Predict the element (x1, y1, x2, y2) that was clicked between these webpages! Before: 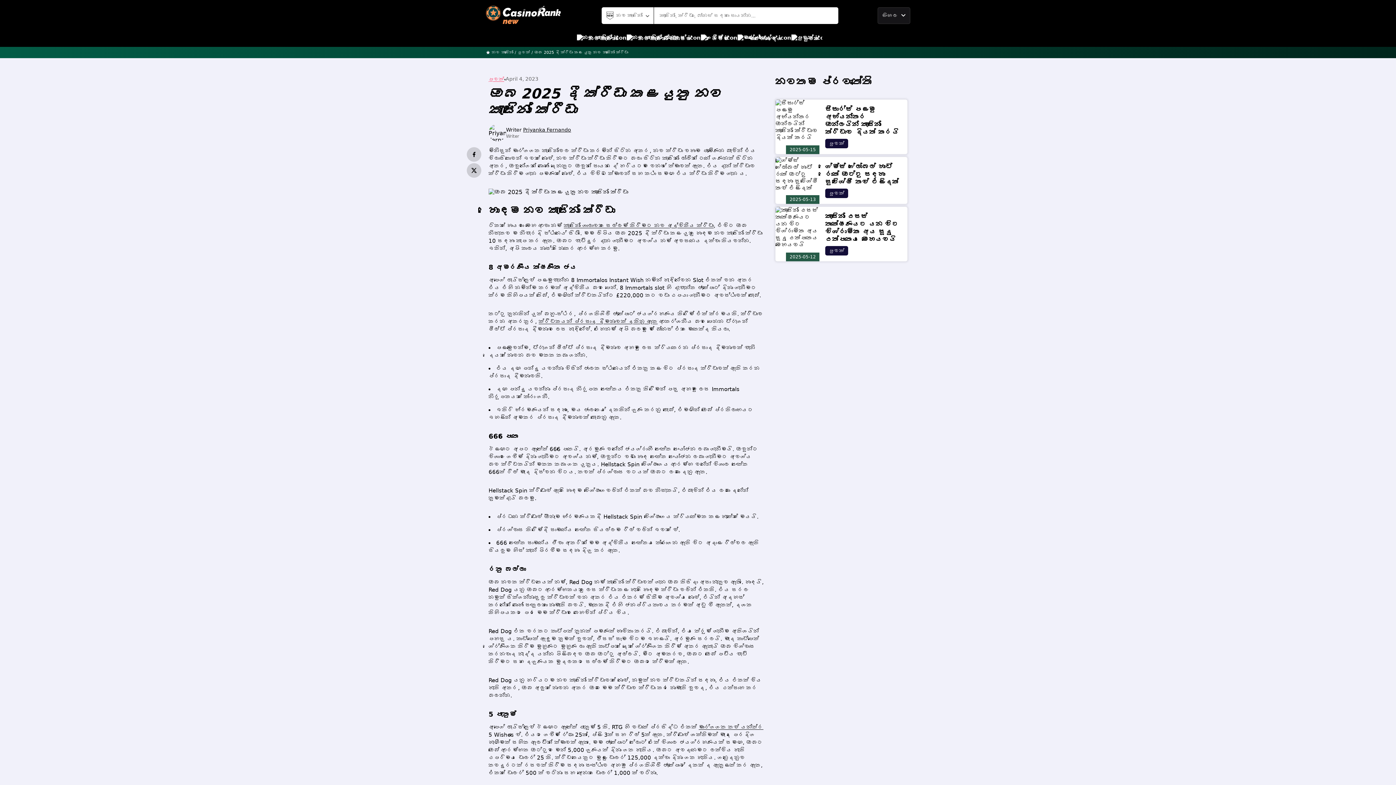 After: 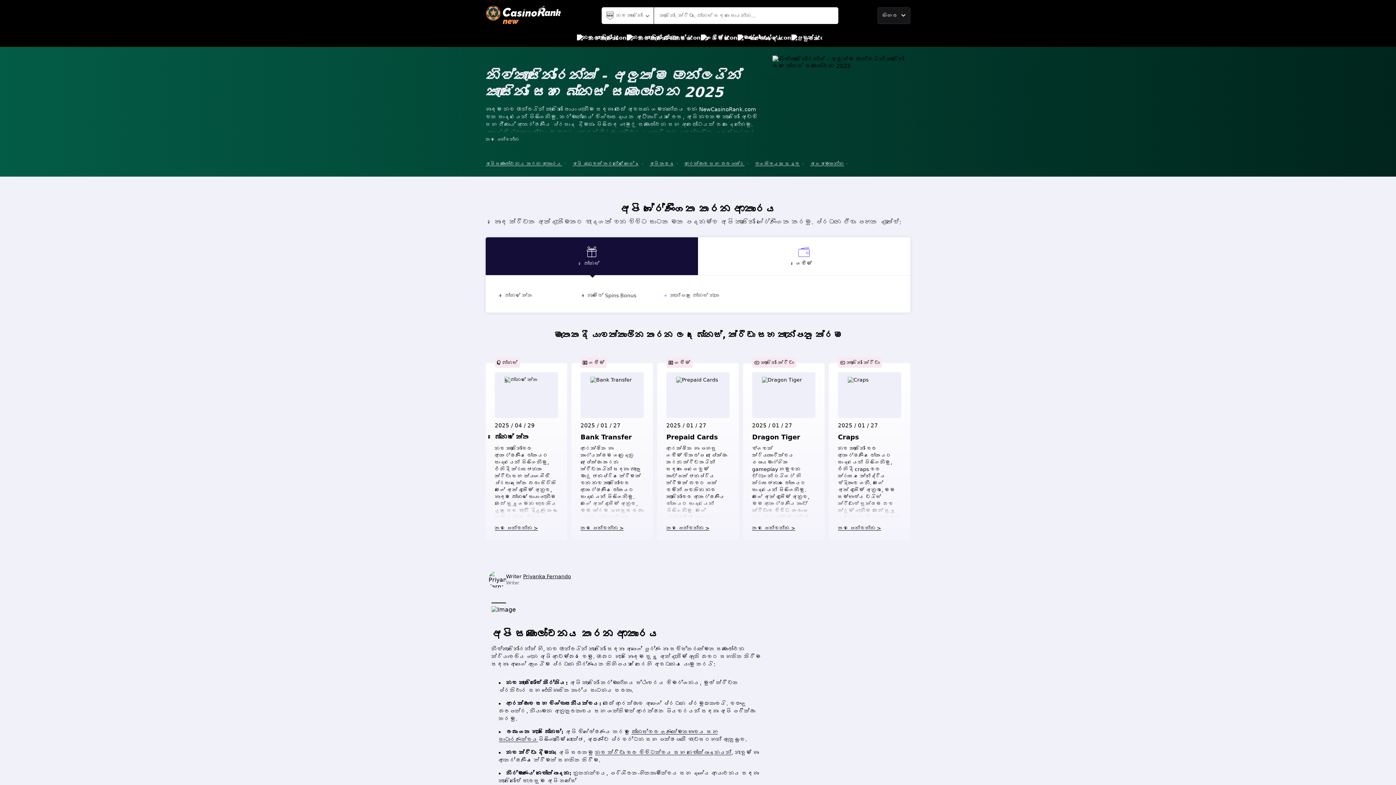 Action: bbox: (485, 4, 562, 26)